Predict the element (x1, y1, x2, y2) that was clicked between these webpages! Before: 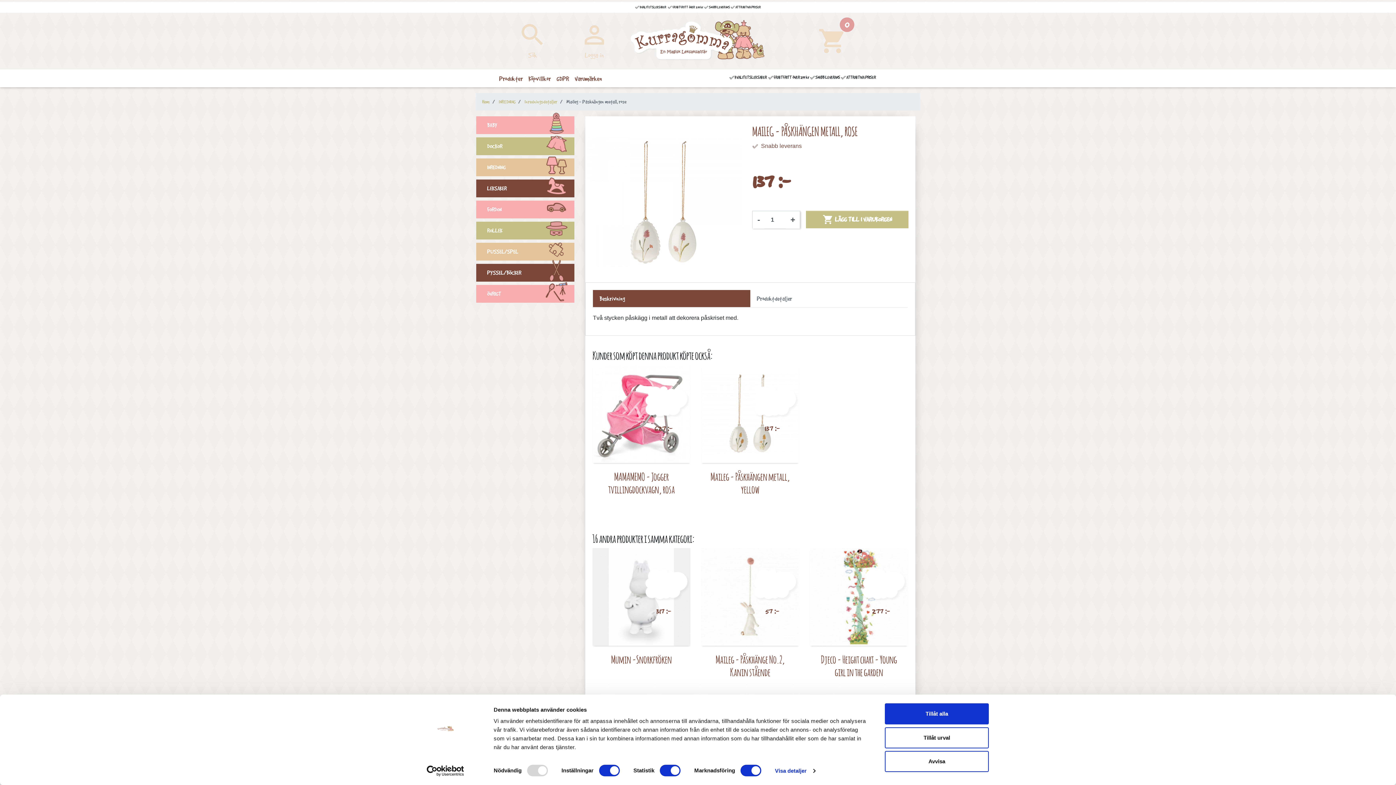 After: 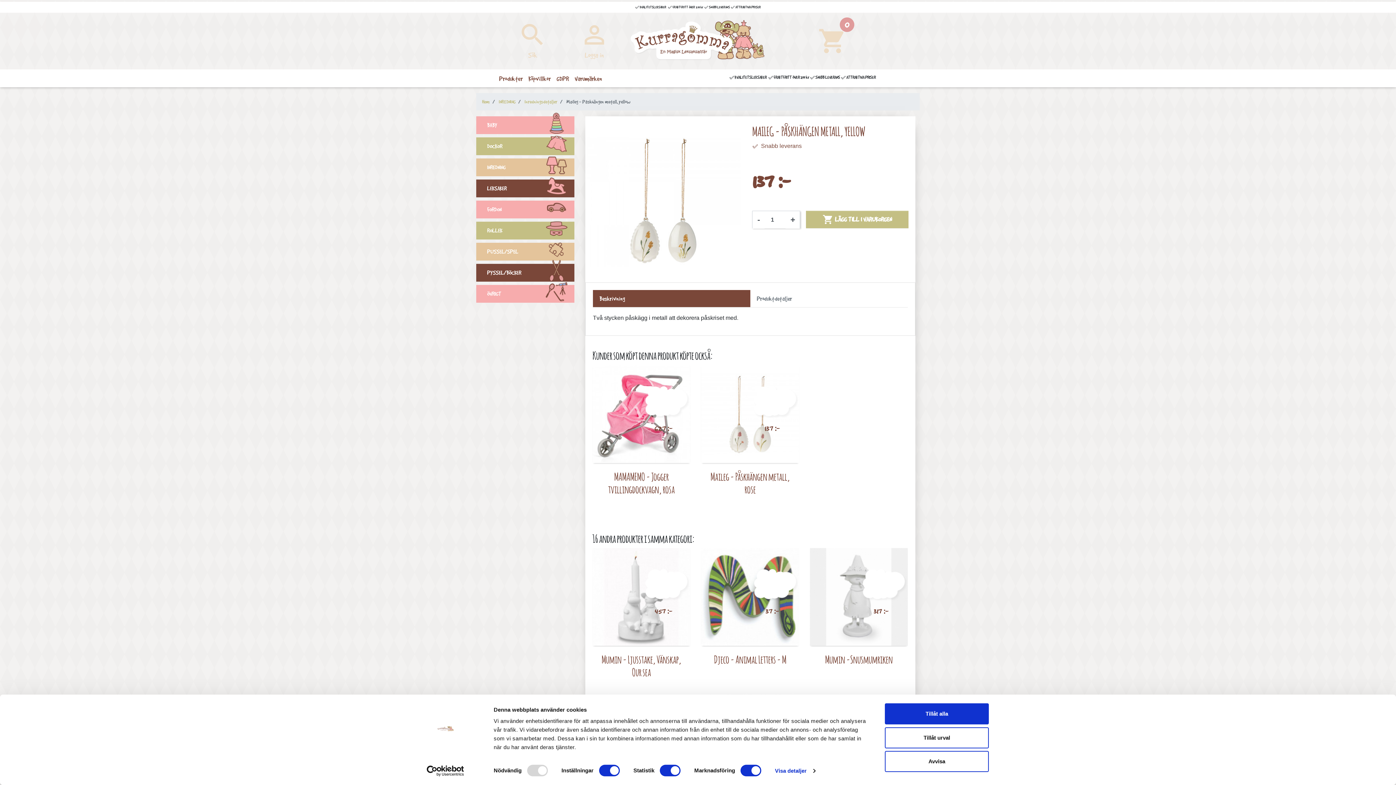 Action: bbox: (710, 469, 790, 496) label: Maileg - Påskhängen metall, yellow